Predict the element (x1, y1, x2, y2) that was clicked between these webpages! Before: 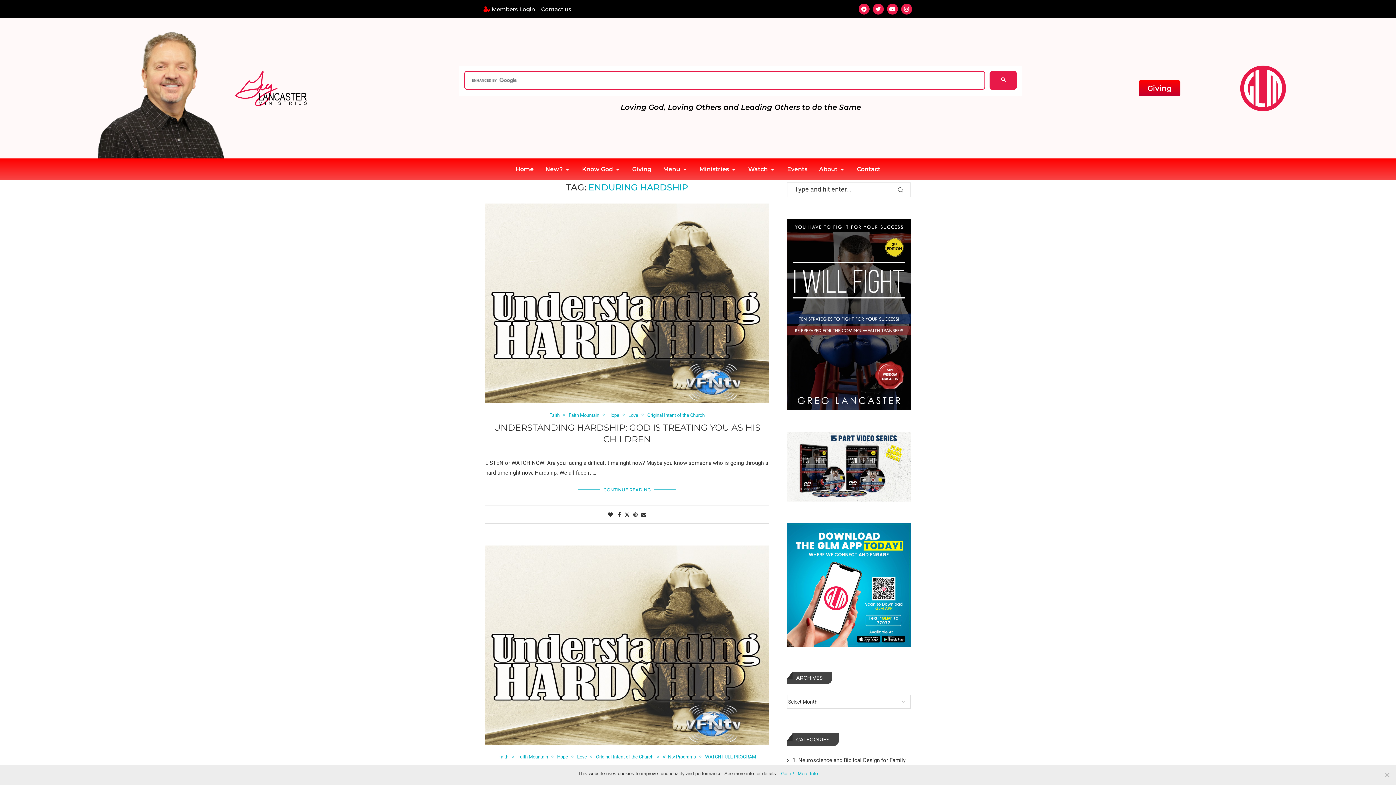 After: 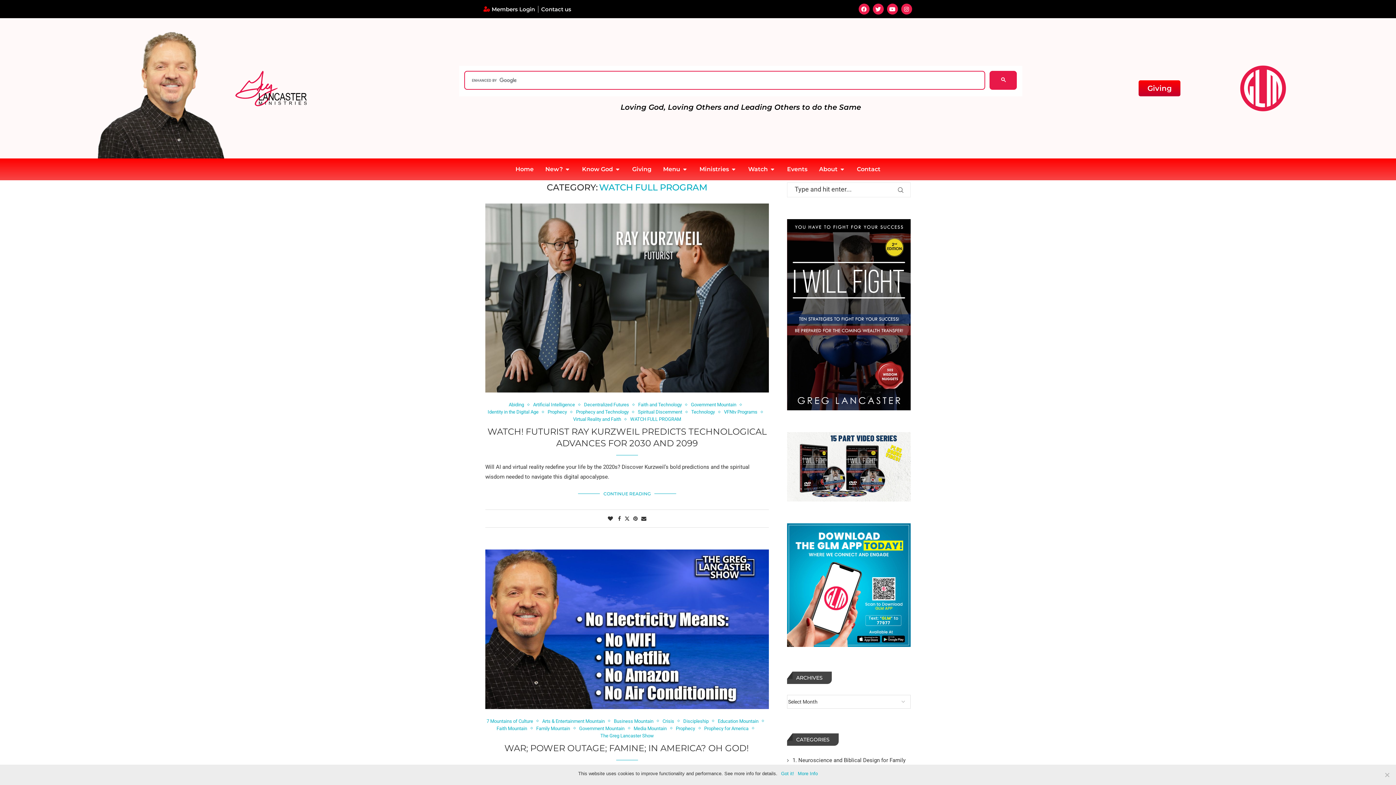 Action: label: WATCH FULL PROGRAM bbox: (705, 754, 756, 760)